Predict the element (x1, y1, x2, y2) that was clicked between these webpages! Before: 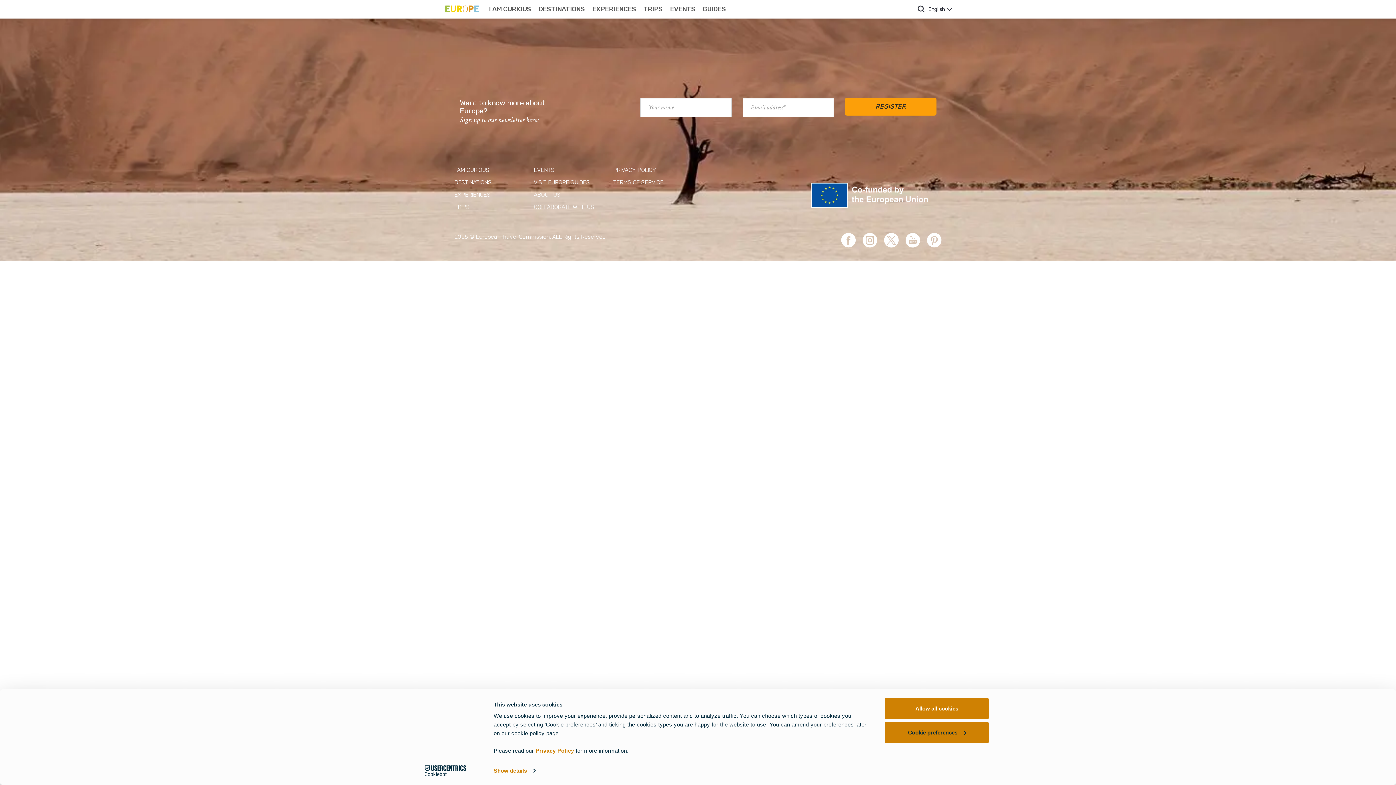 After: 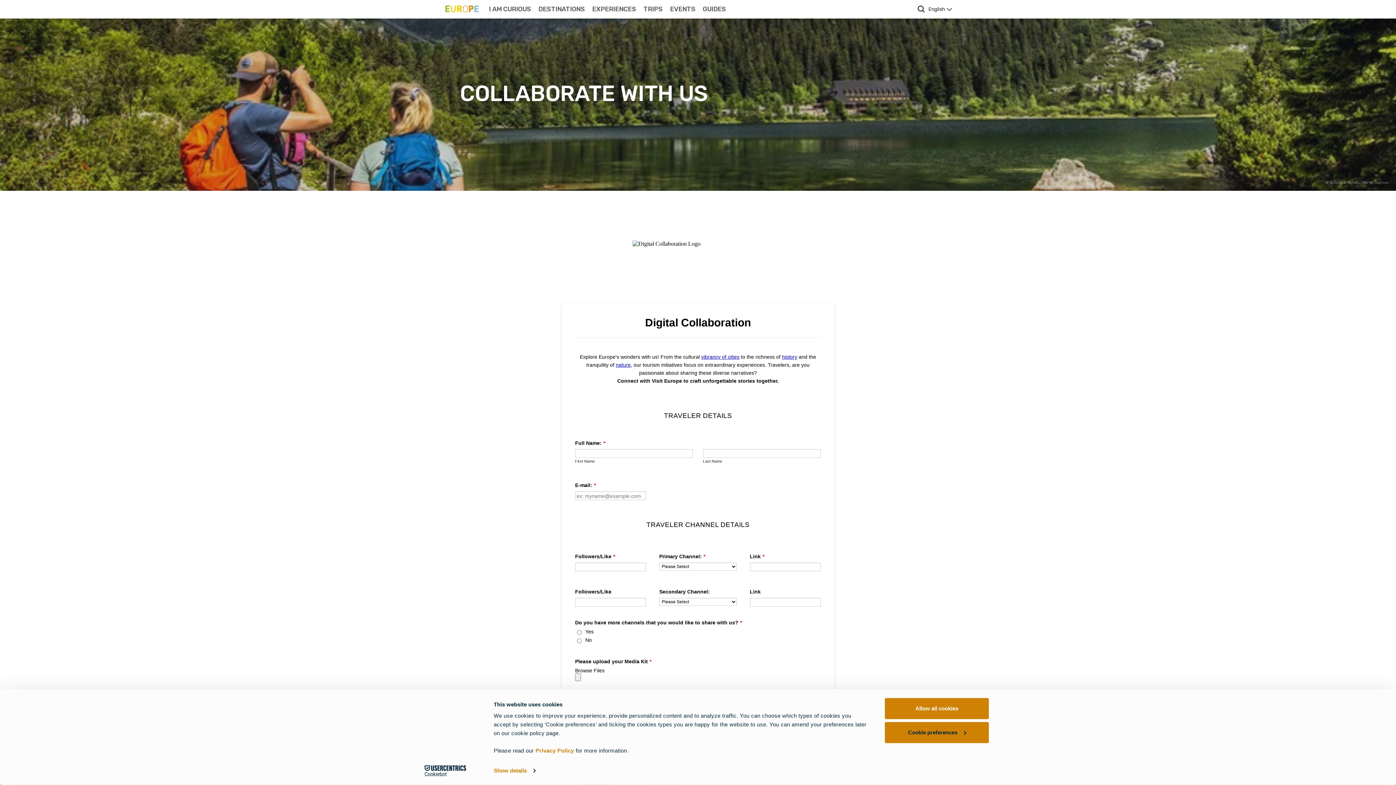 Action: bbox: (533, 201, 607, 213) label: COLLABORATE WITH US